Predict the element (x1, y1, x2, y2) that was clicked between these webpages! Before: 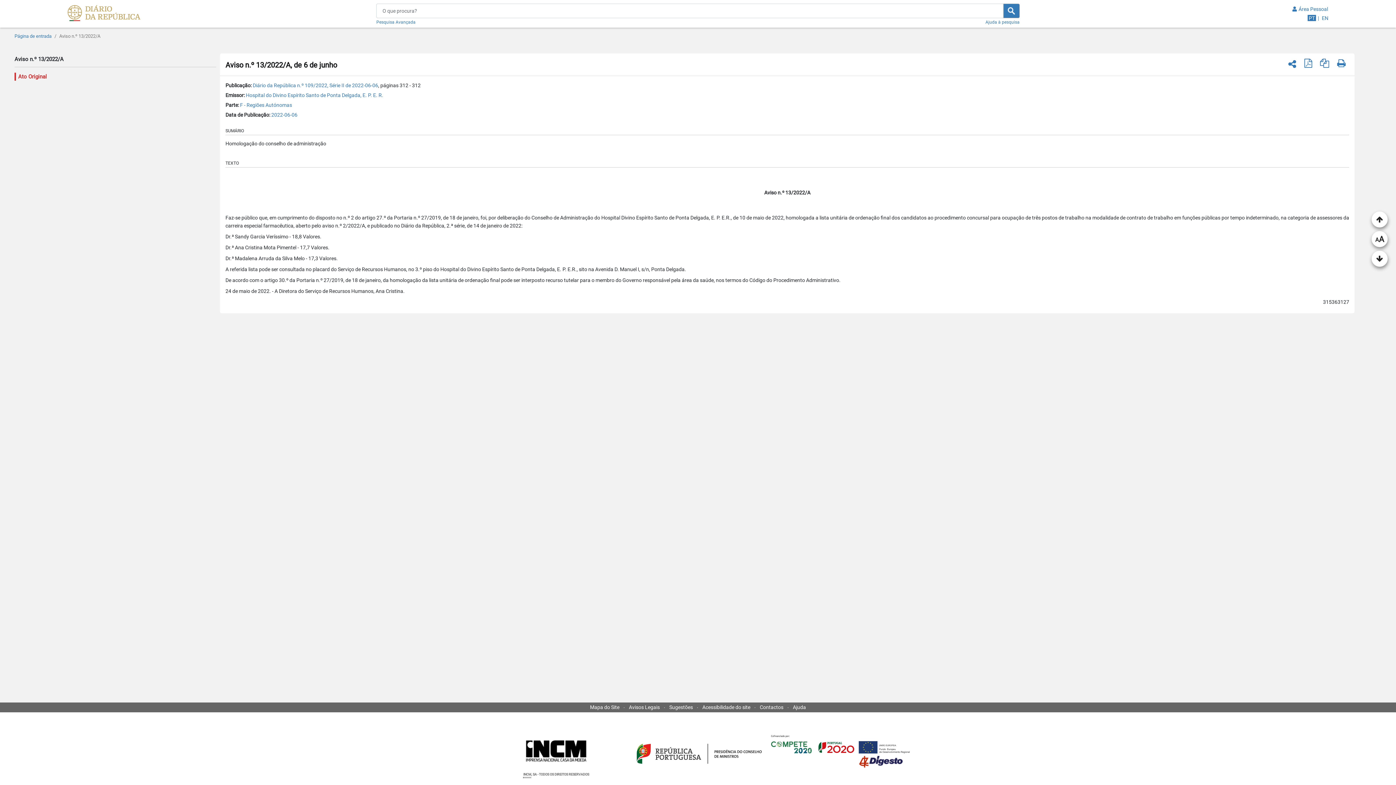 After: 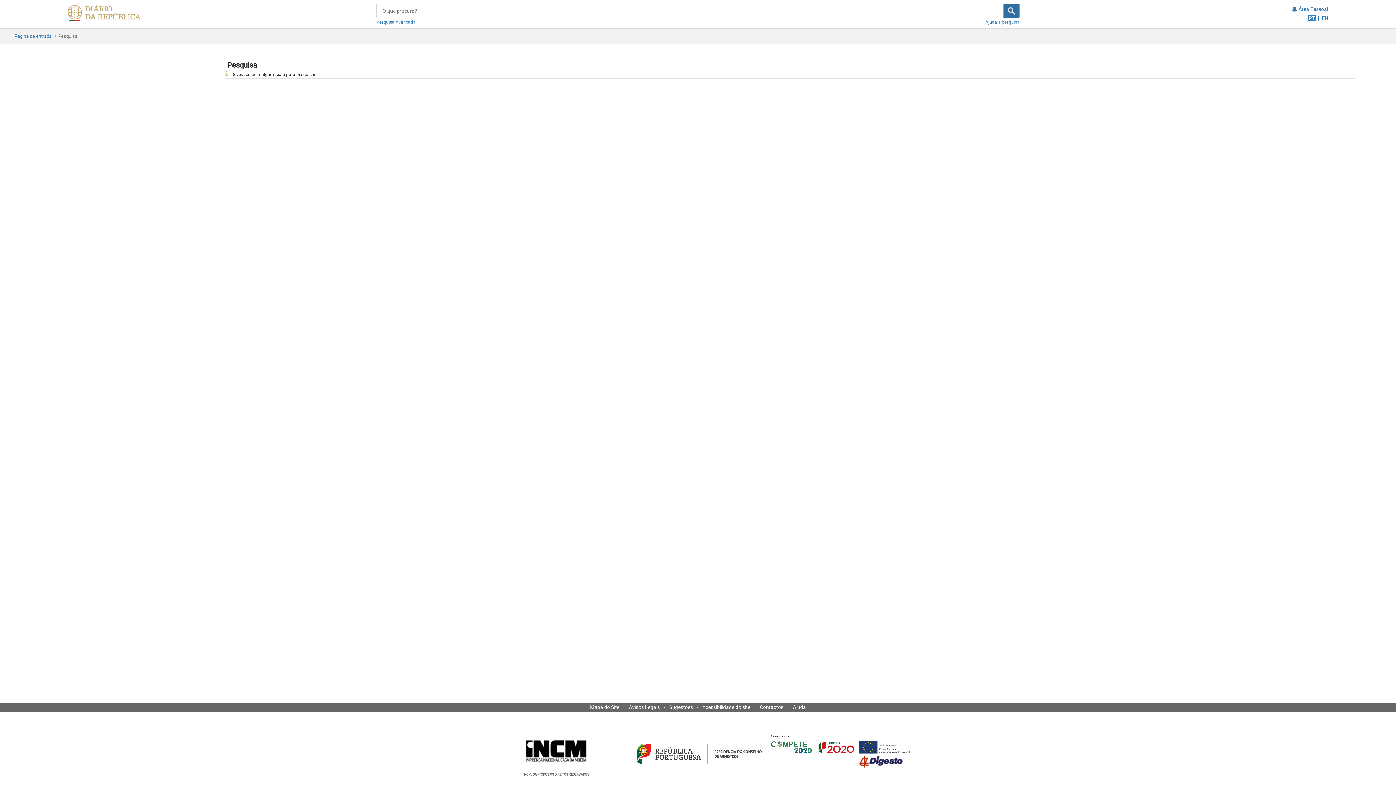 Action: bbox: (1003, 3, 1019, 18)